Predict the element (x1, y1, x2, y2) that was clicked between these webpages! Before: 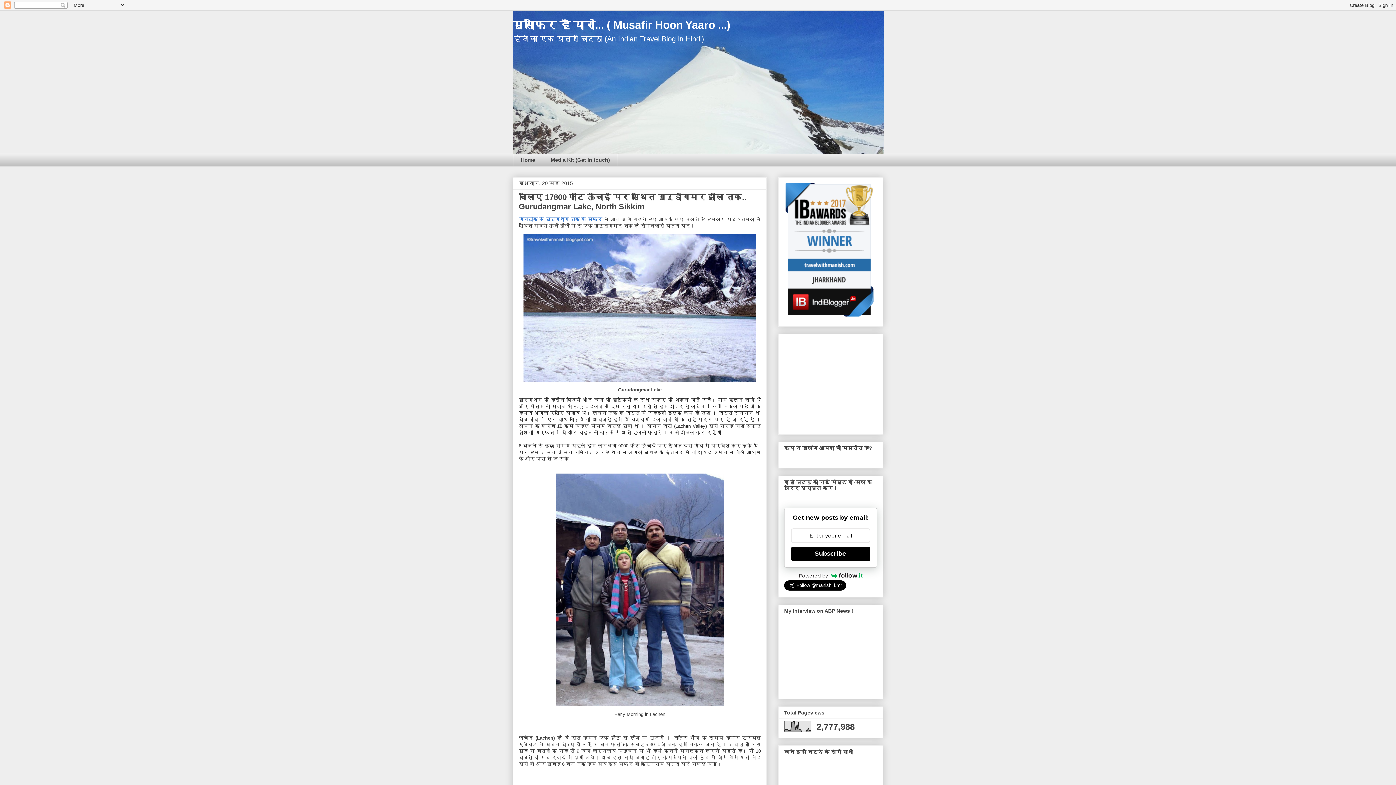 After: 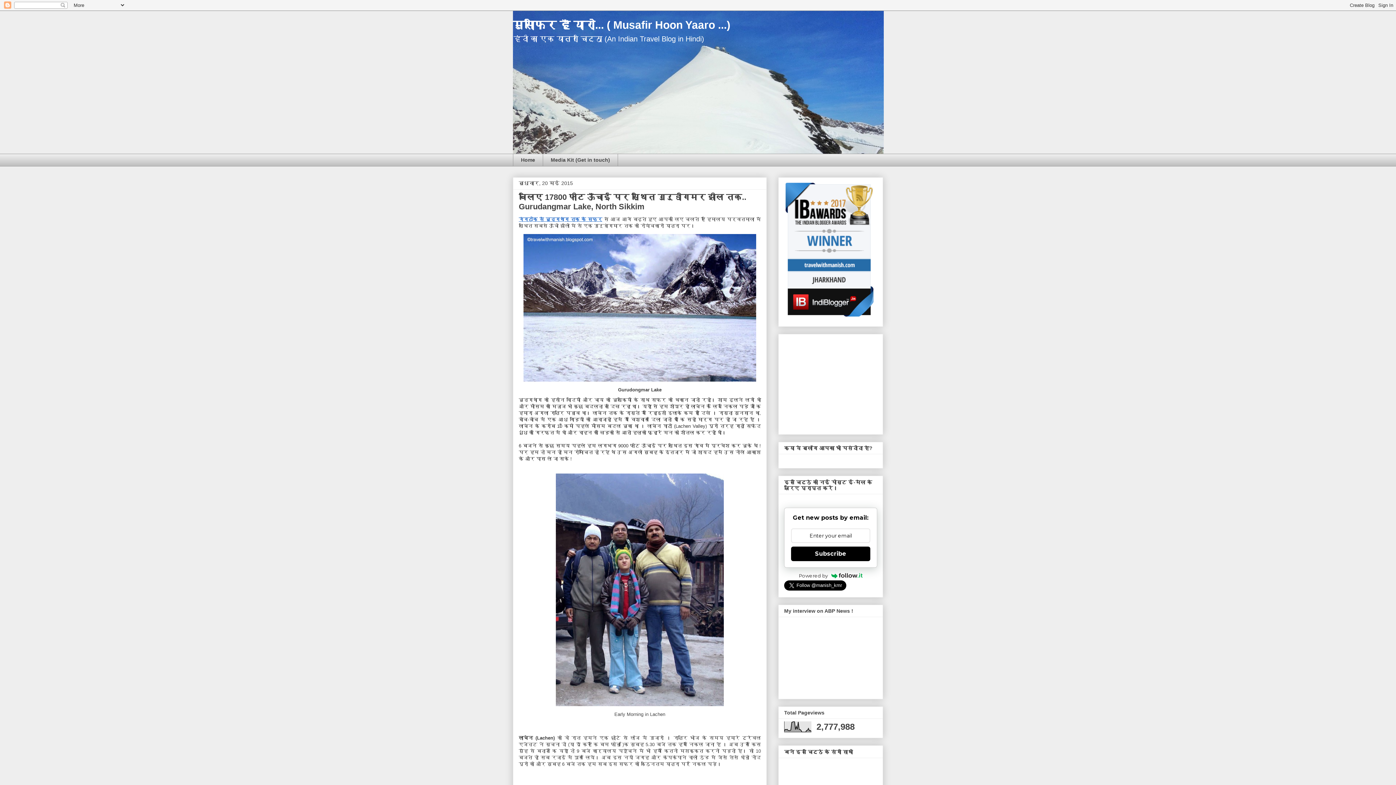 Action: label: गंगटोक से चुन्गथांग तक के सफ़र bbox: (518, 216, 602, 222)